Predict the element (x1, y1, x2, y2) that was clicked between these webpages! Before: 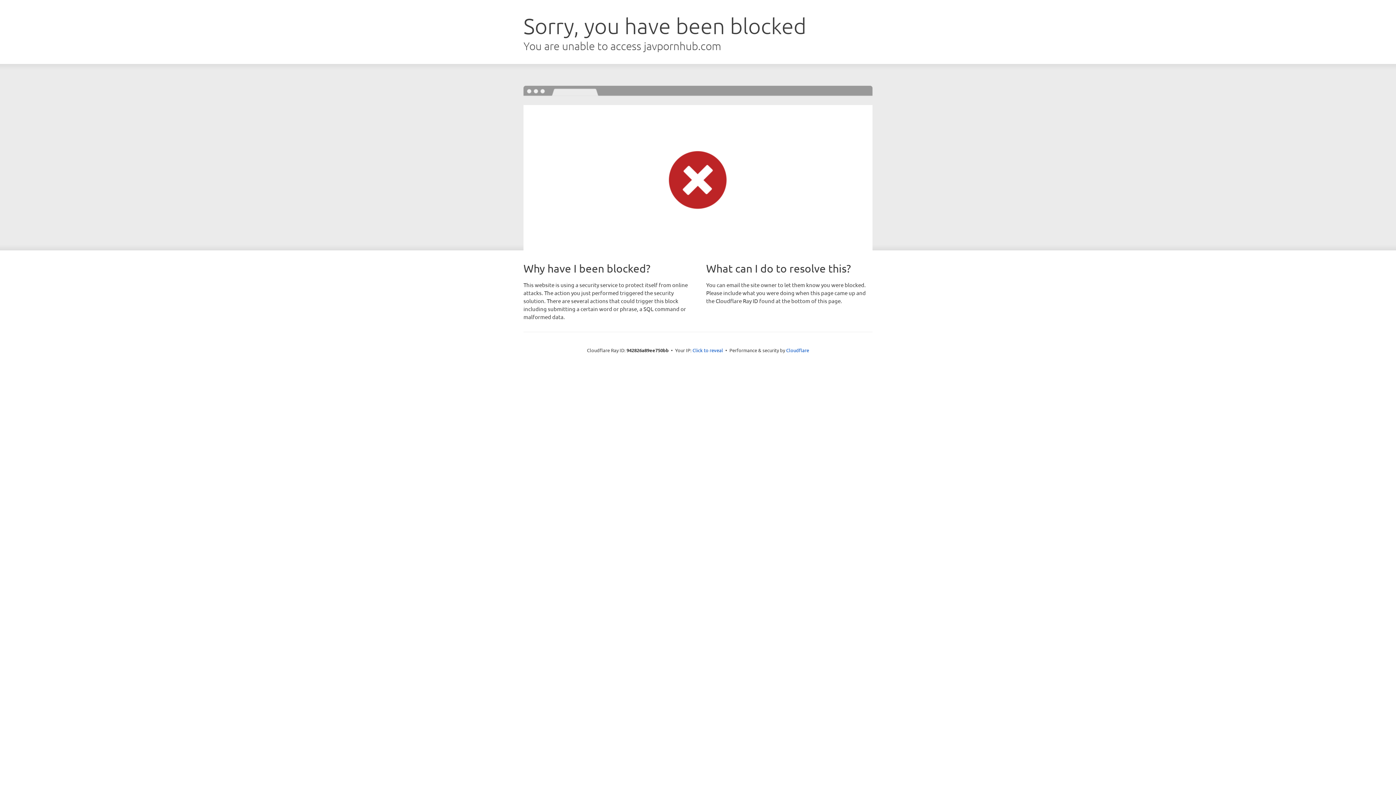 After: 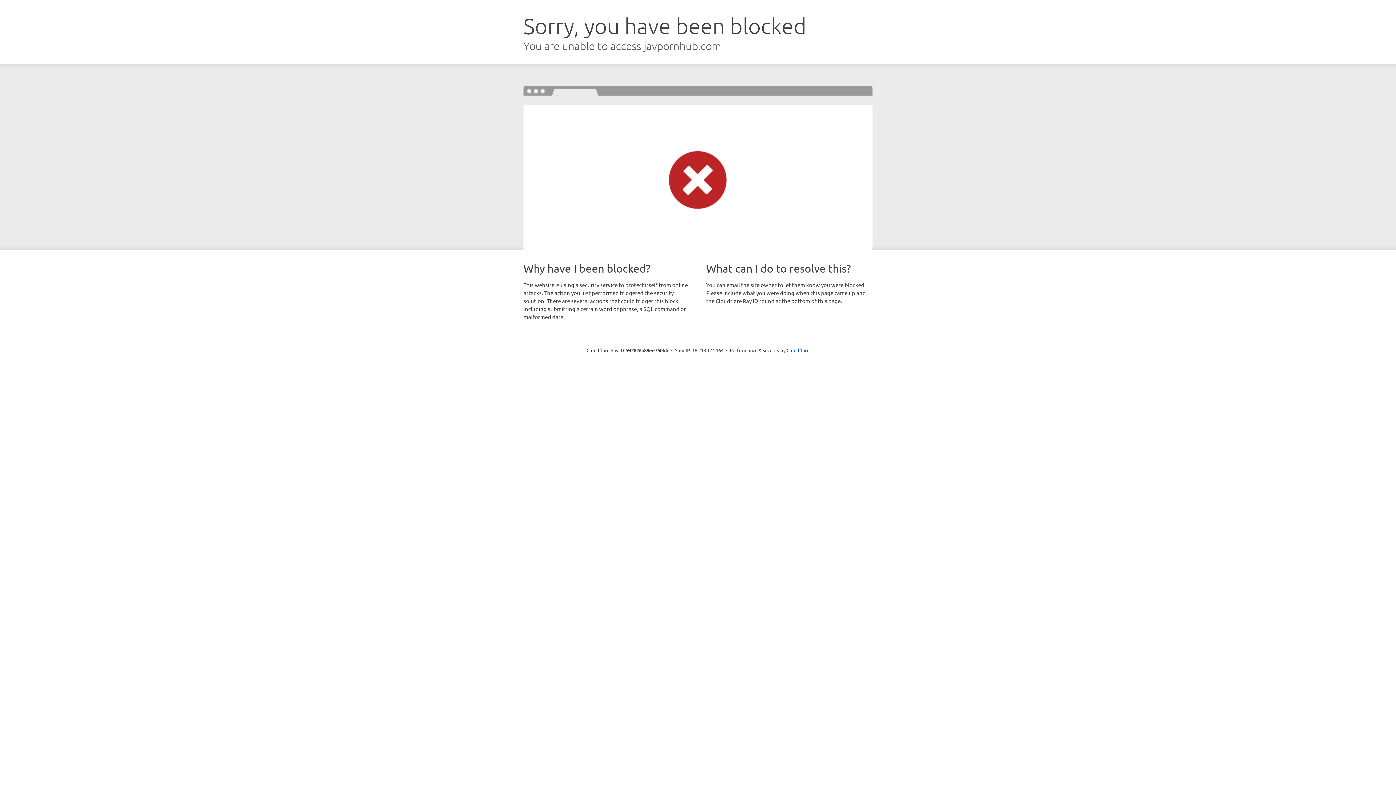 Action: label: Click to reveal bbox: (692, 346, 723, 353)